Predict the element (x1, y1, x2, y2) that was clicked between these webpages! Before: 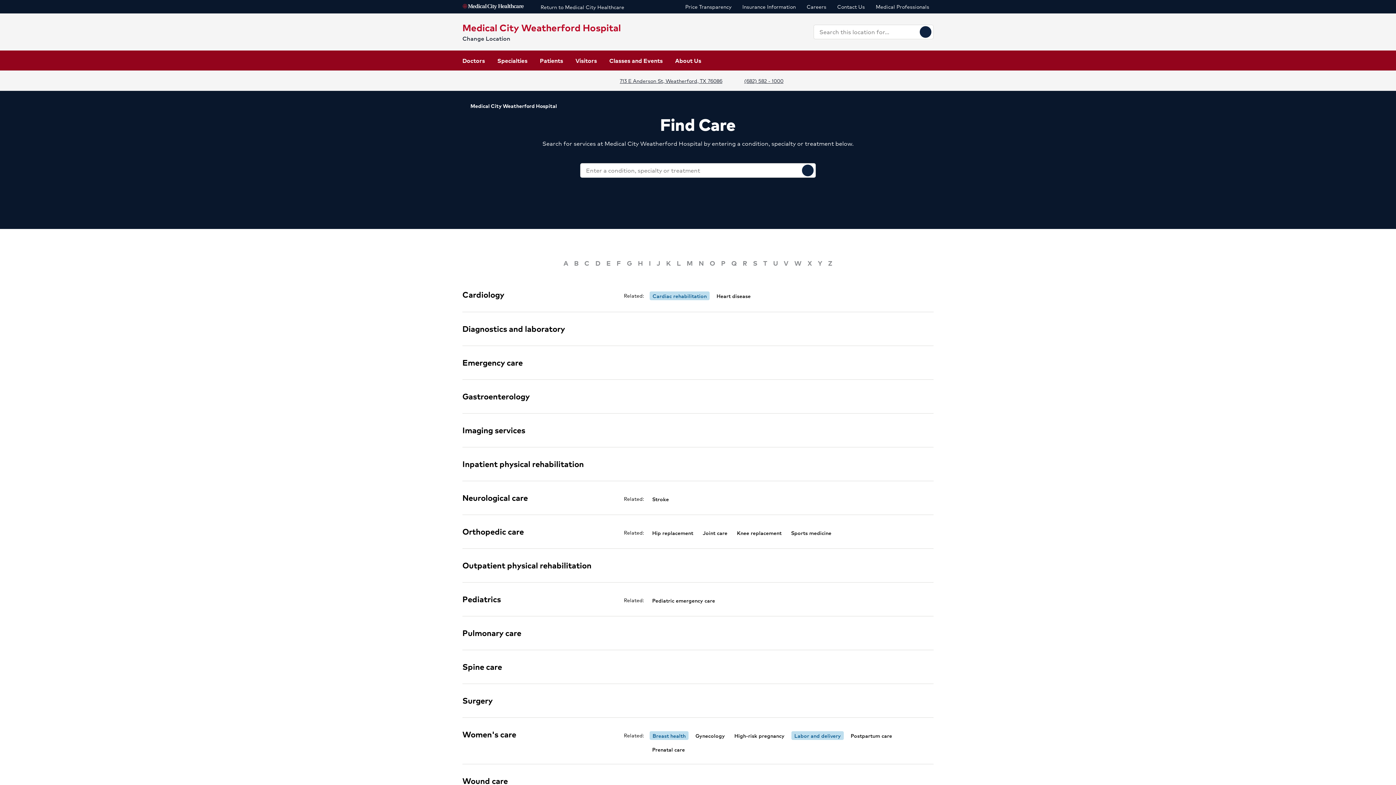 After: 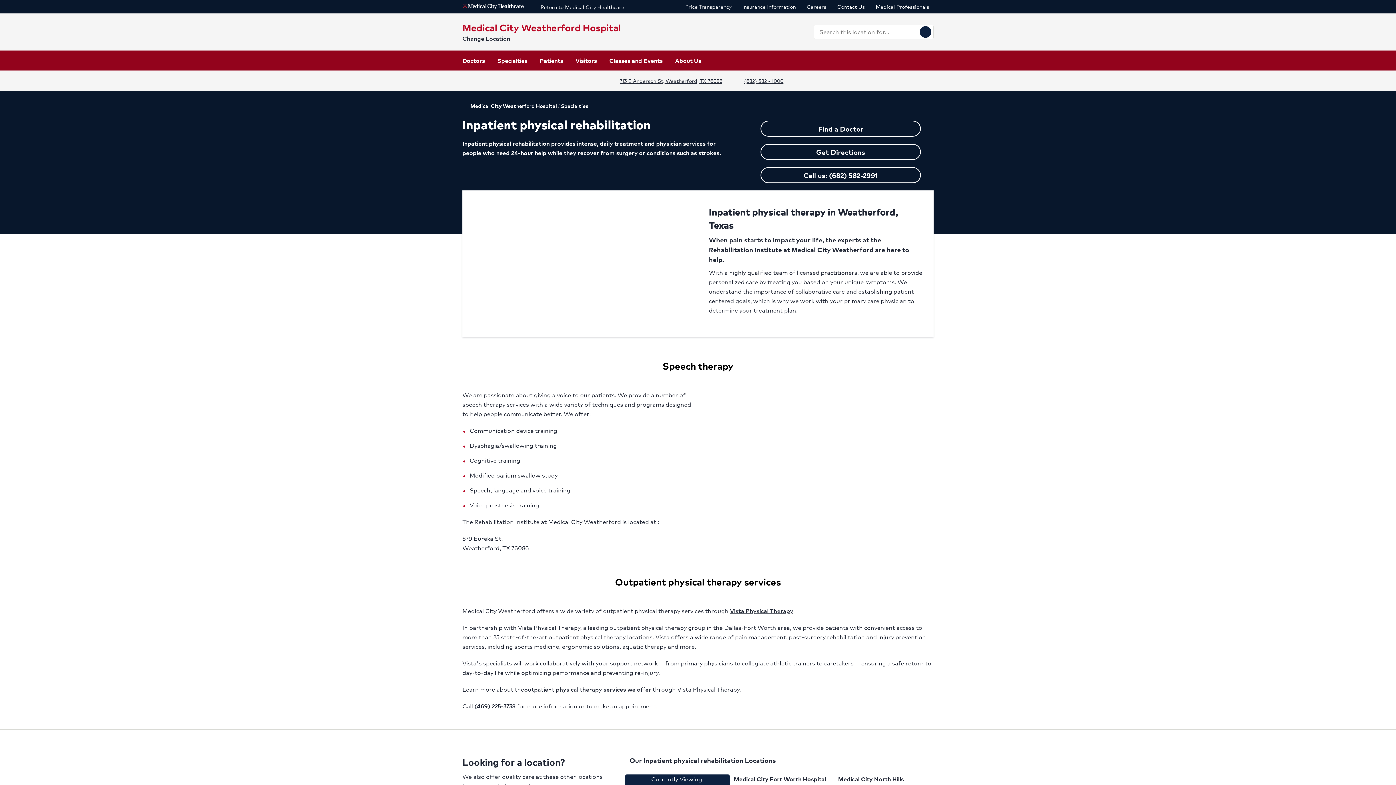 Action: bbox: (462, 458, 584, 470) label: Inpatient physical rehabilitation